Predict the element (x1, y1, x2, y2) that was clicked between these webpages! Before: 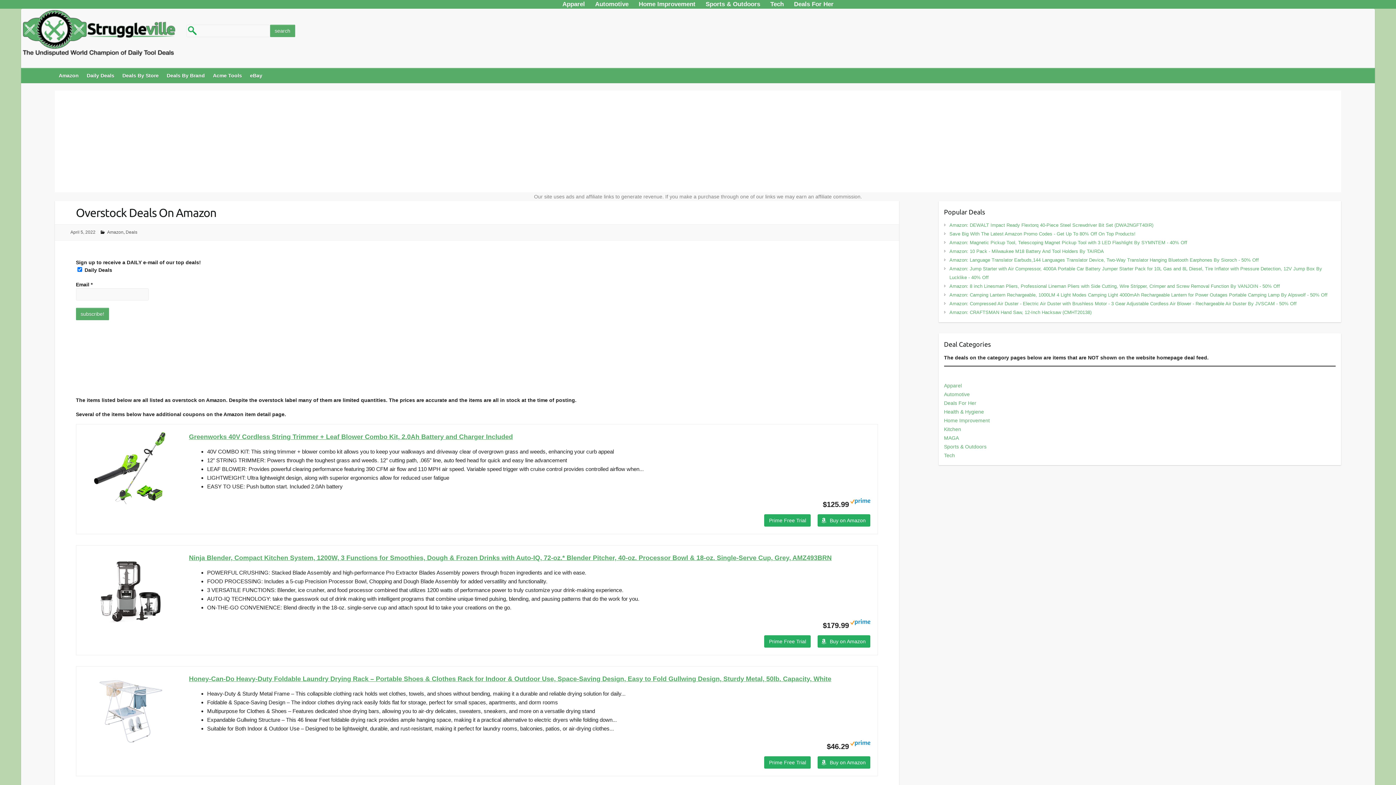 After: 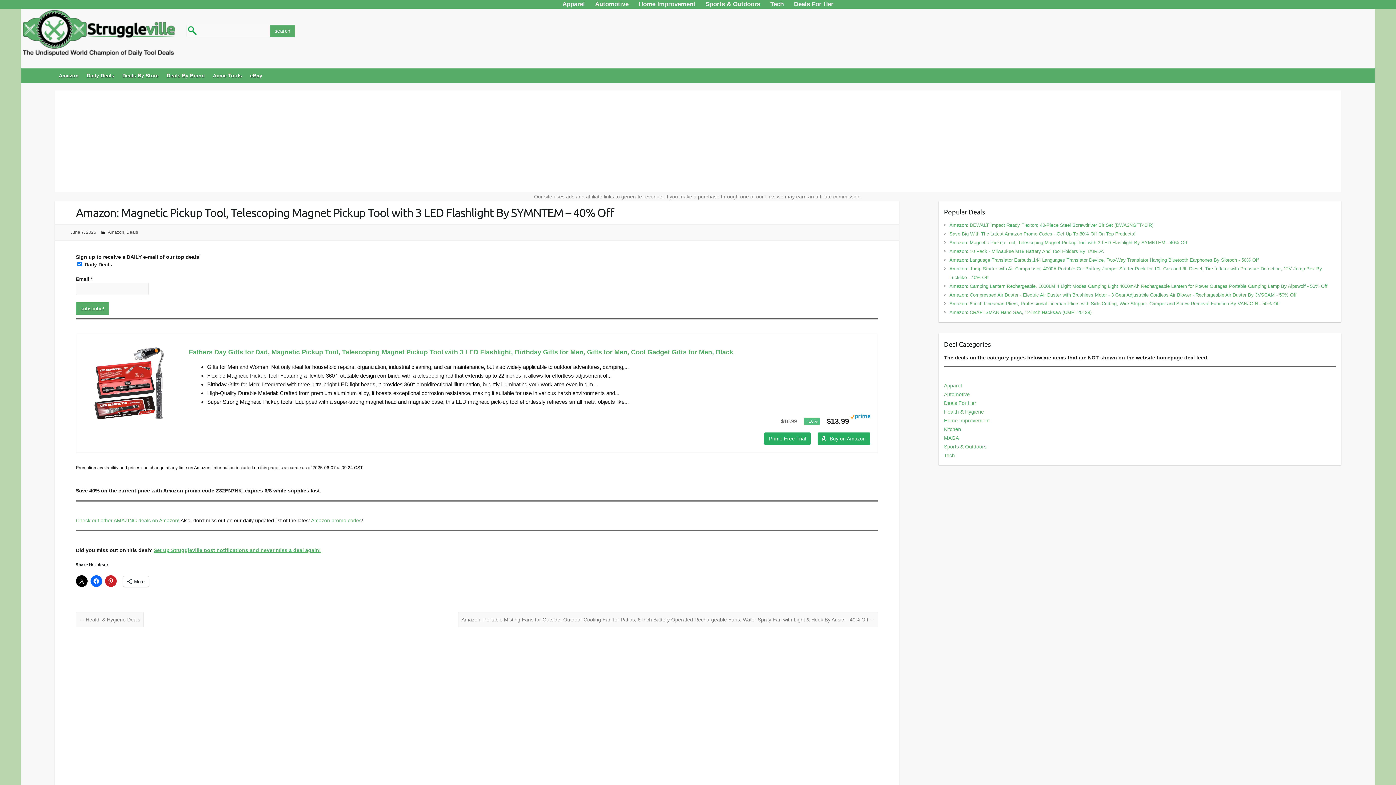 Action: bbox: (949, 239, 1187, 245) label: Amazon: Magnetic Pickup Tool, Telescoping Magnet Pickup Tool with 3 LED Flashlight By SYMNTEM - 40% Off